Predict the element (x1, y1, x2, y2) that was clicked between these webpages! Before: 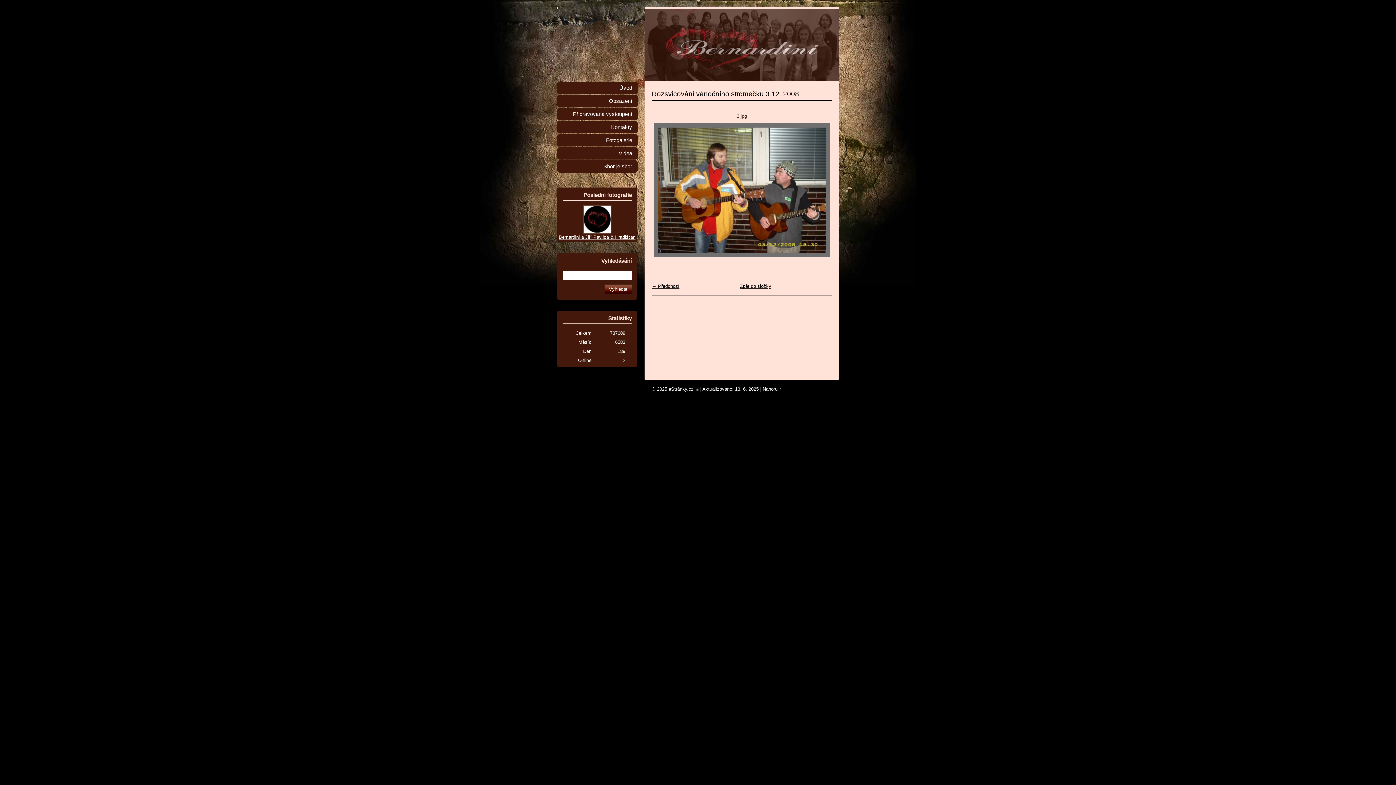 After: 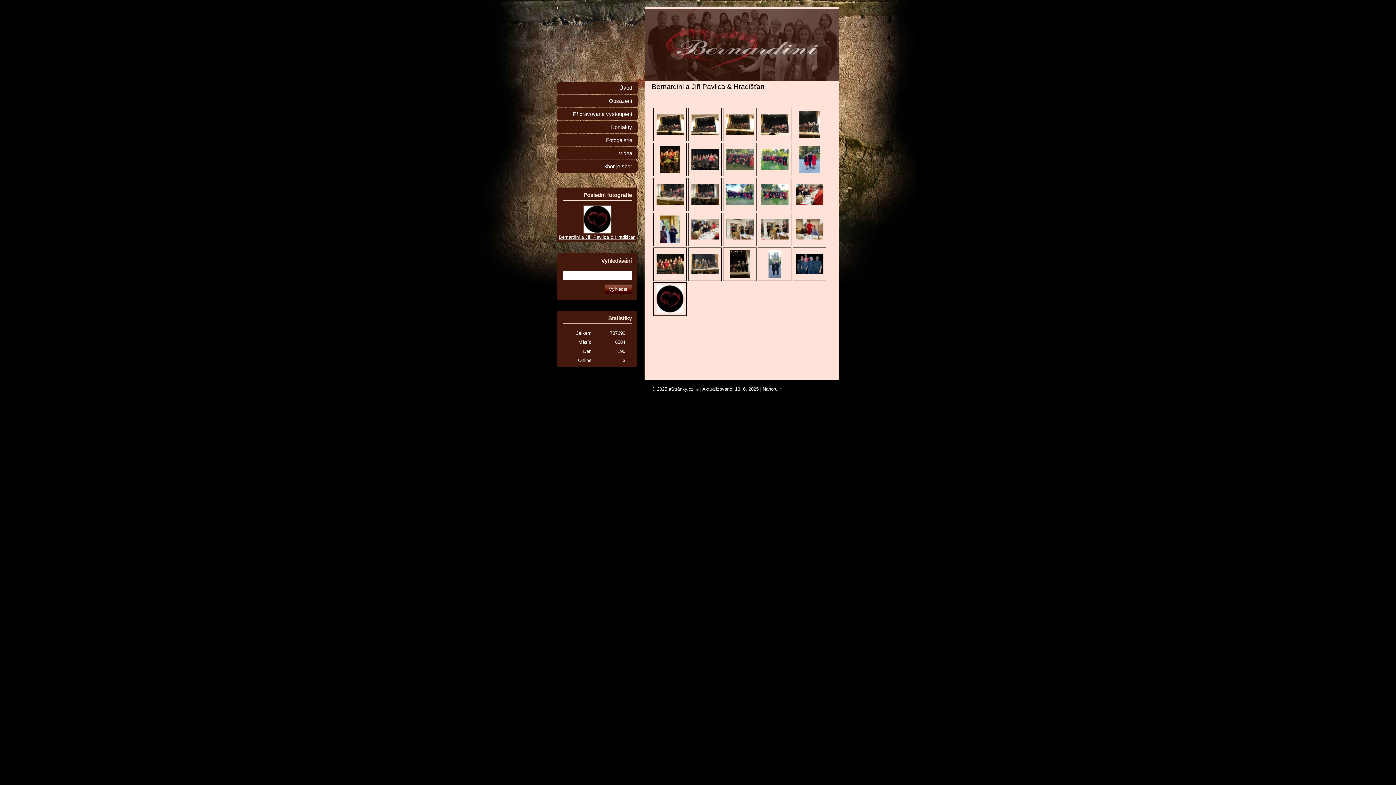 Action: bbox: (583, 229, 611, 234)